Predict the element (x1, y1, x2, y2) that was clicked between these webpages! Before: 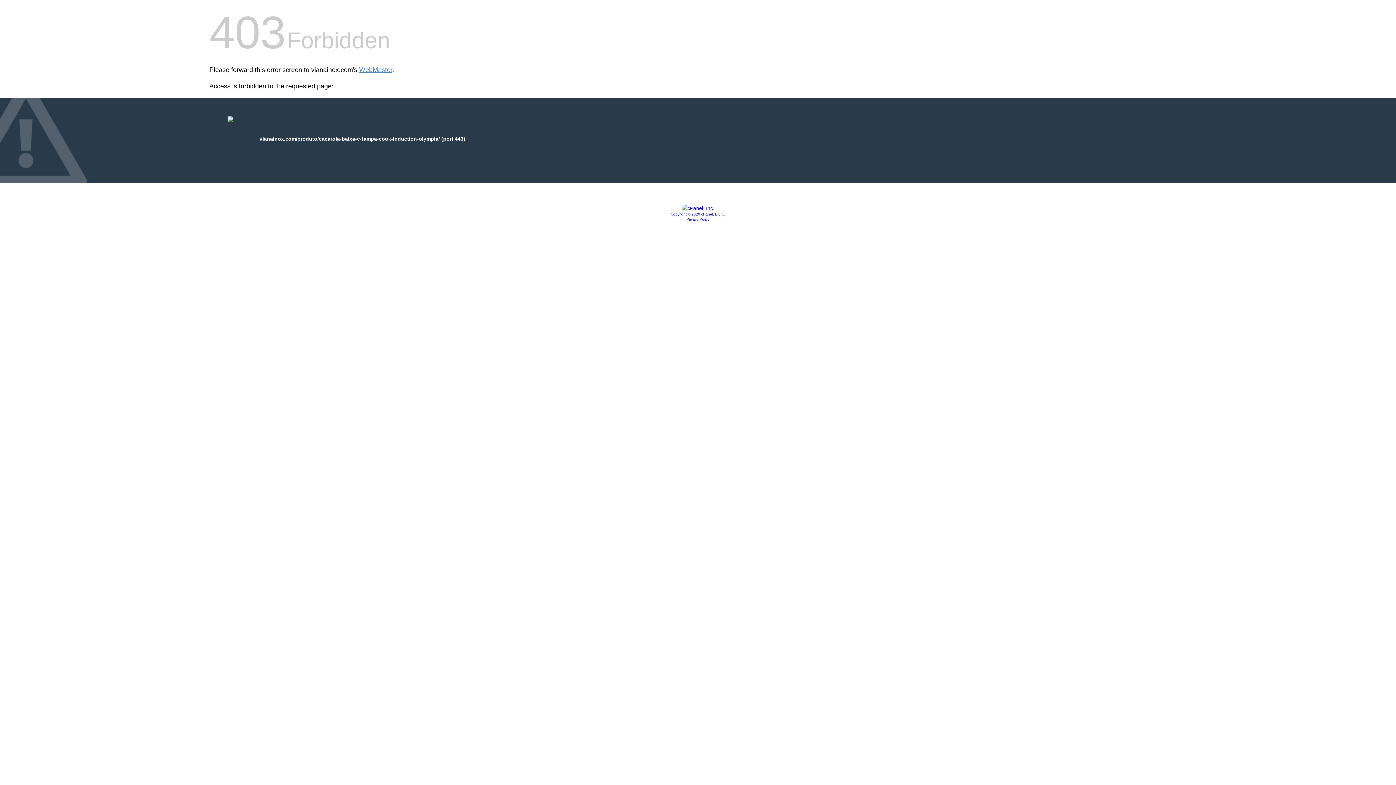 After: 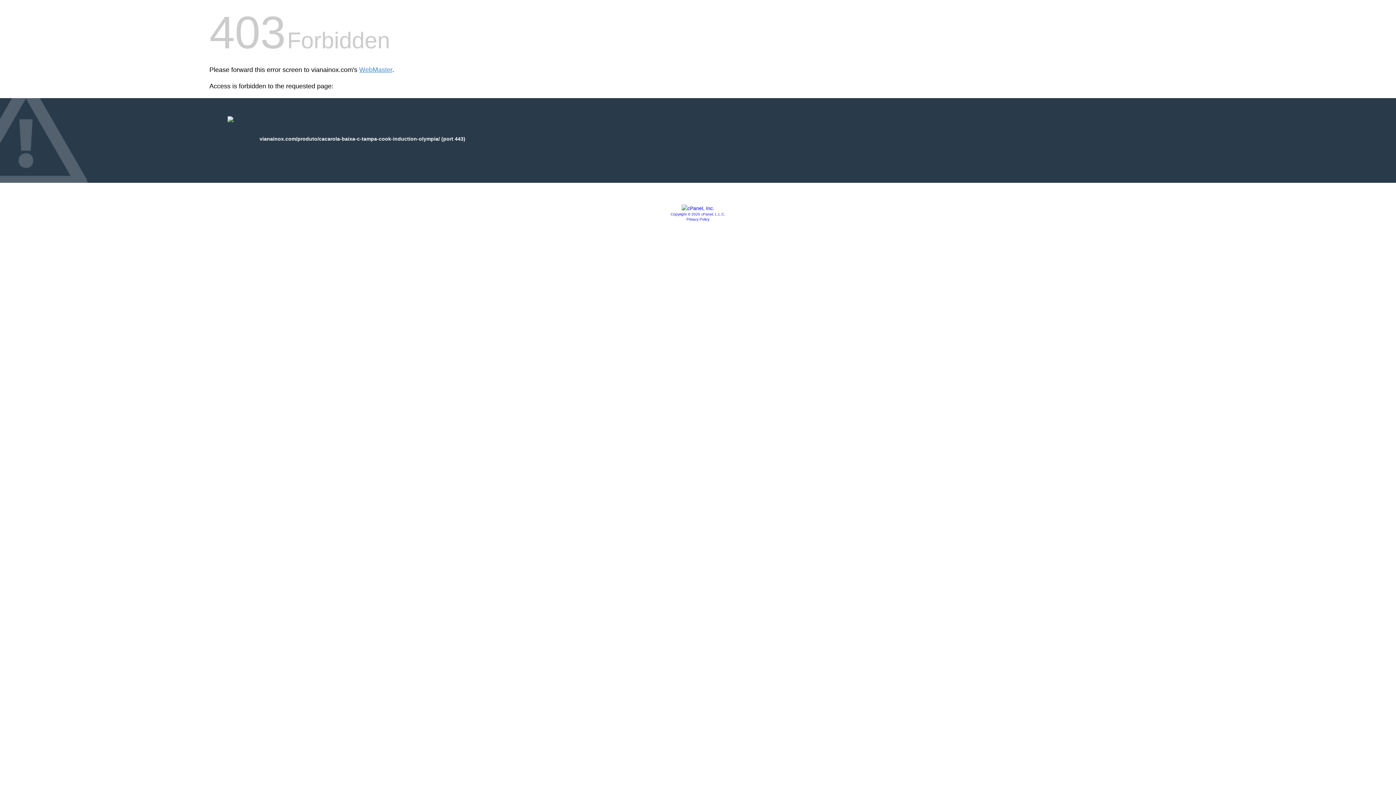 Action: bbox: (686, 217, 709, 221) label: Privacy Policy